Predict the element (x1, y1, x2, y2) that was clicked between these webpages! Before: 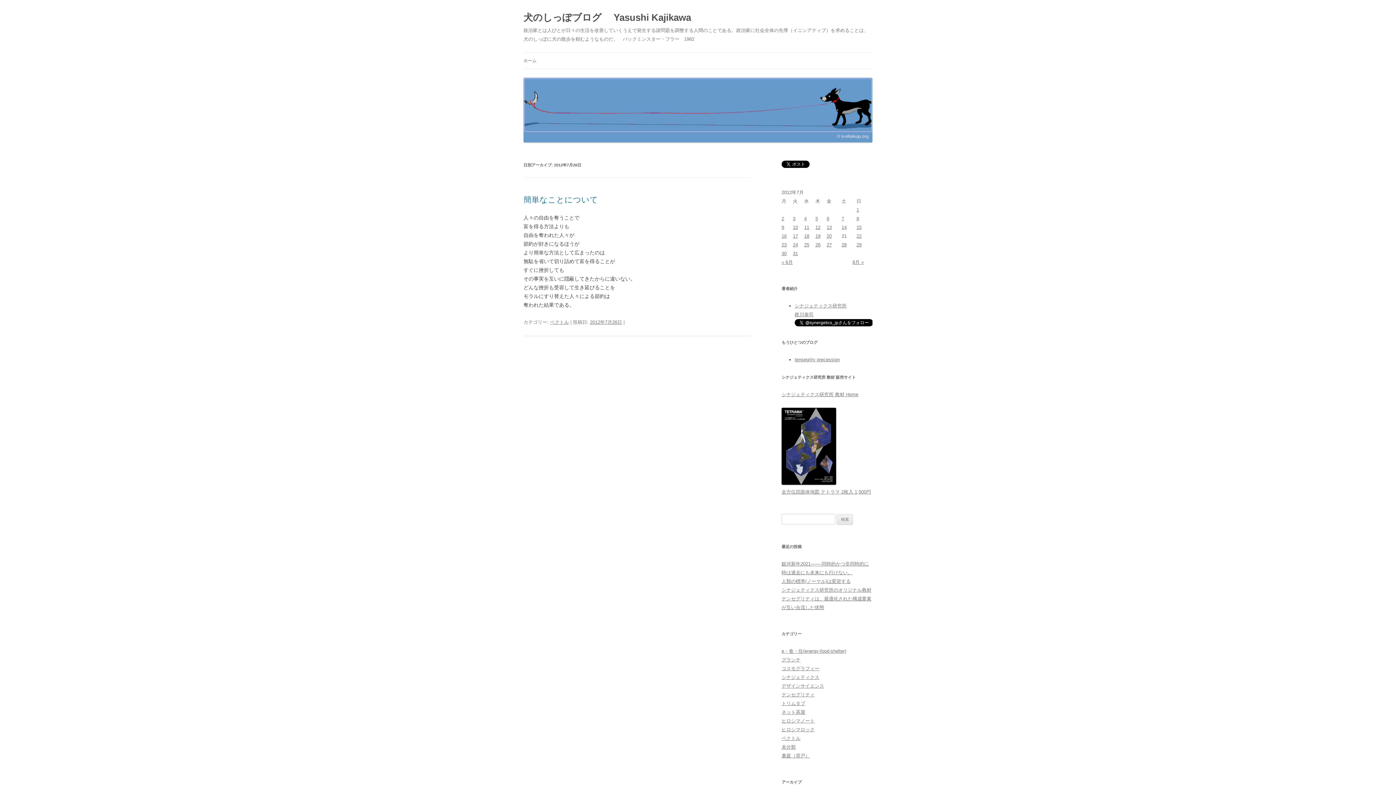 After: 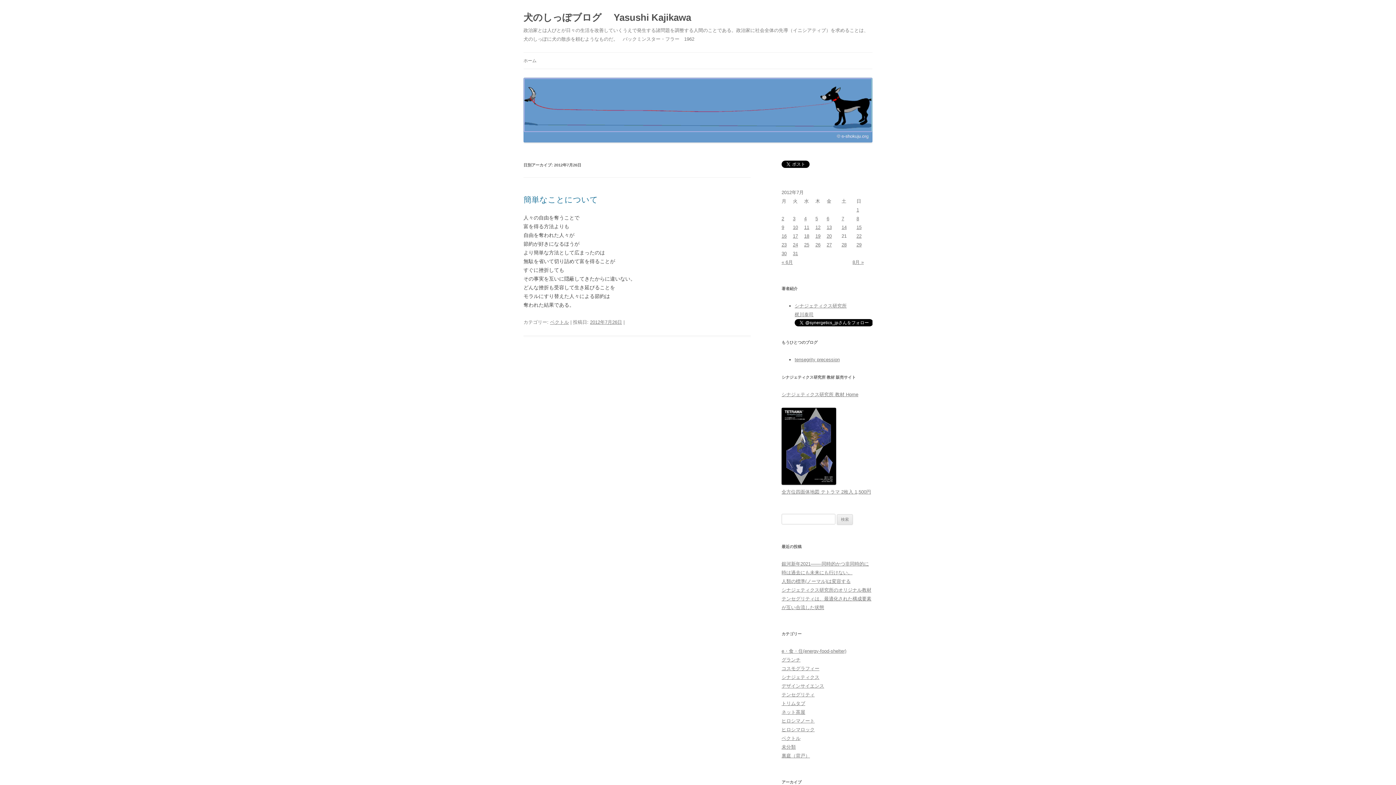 Action: label: 2012年7月26日 に投稿を公開 bbox: (815, 242, 820, 247)